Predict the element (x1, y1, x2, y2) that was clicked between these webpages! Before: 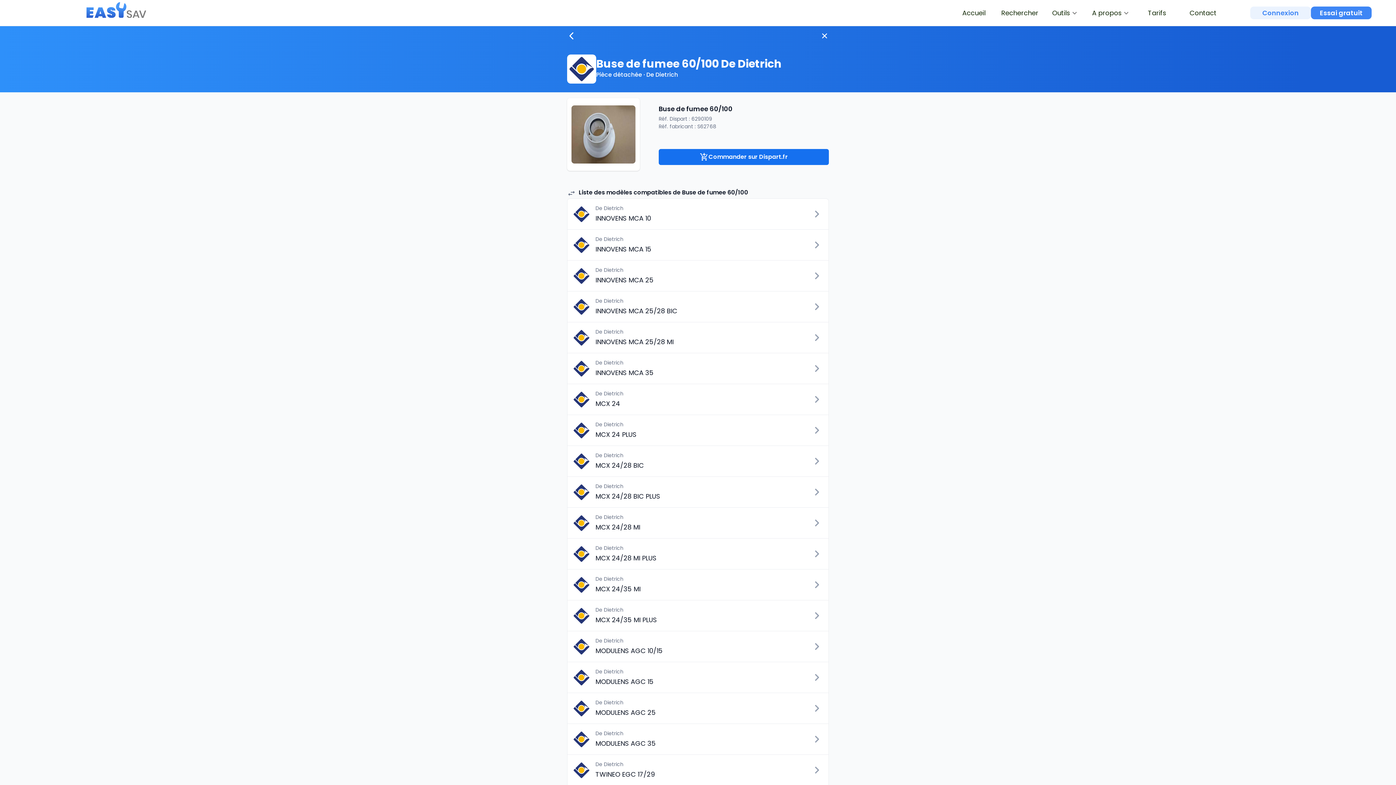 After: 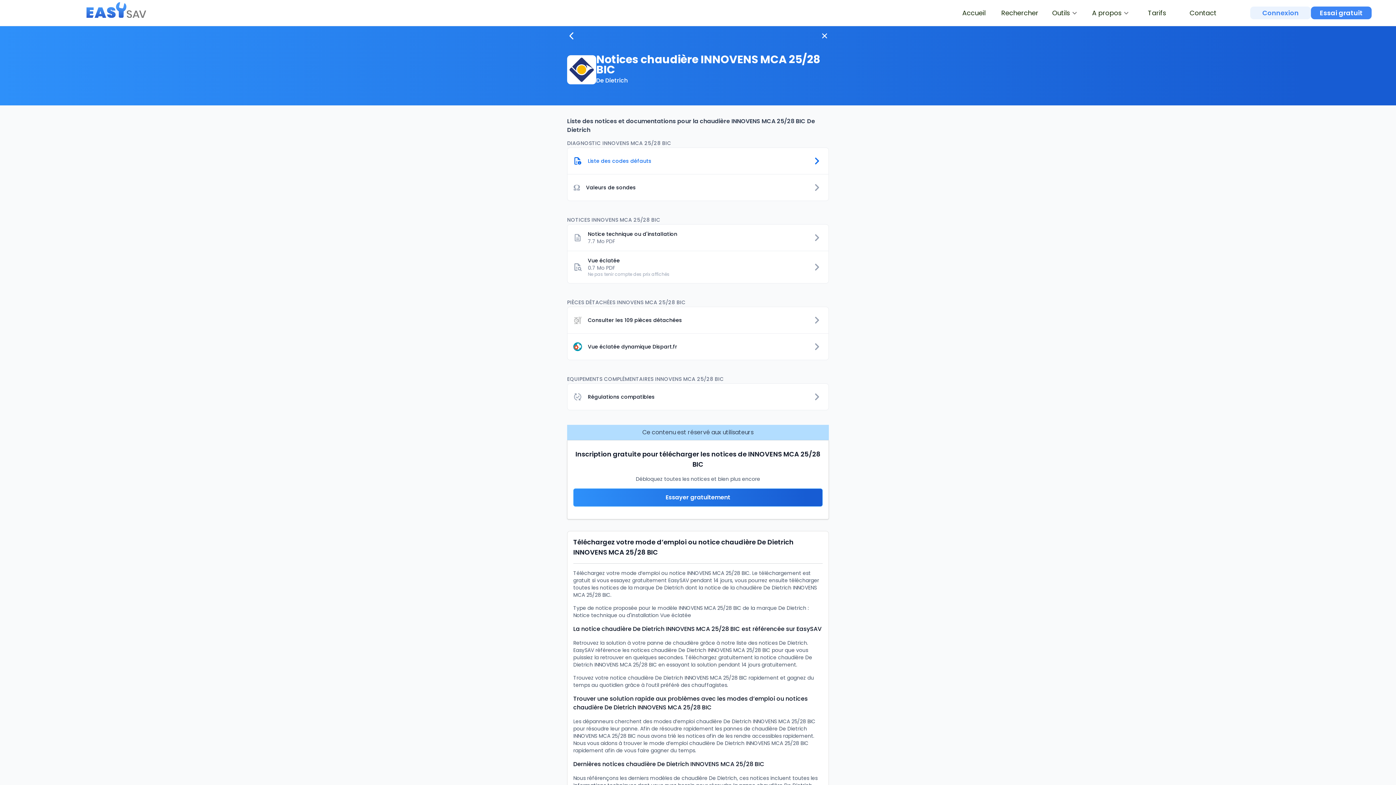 Action: bbox: (567, 291, 829, 322) label: De Dietrich
INNOVENS MCA 25/28 BIC